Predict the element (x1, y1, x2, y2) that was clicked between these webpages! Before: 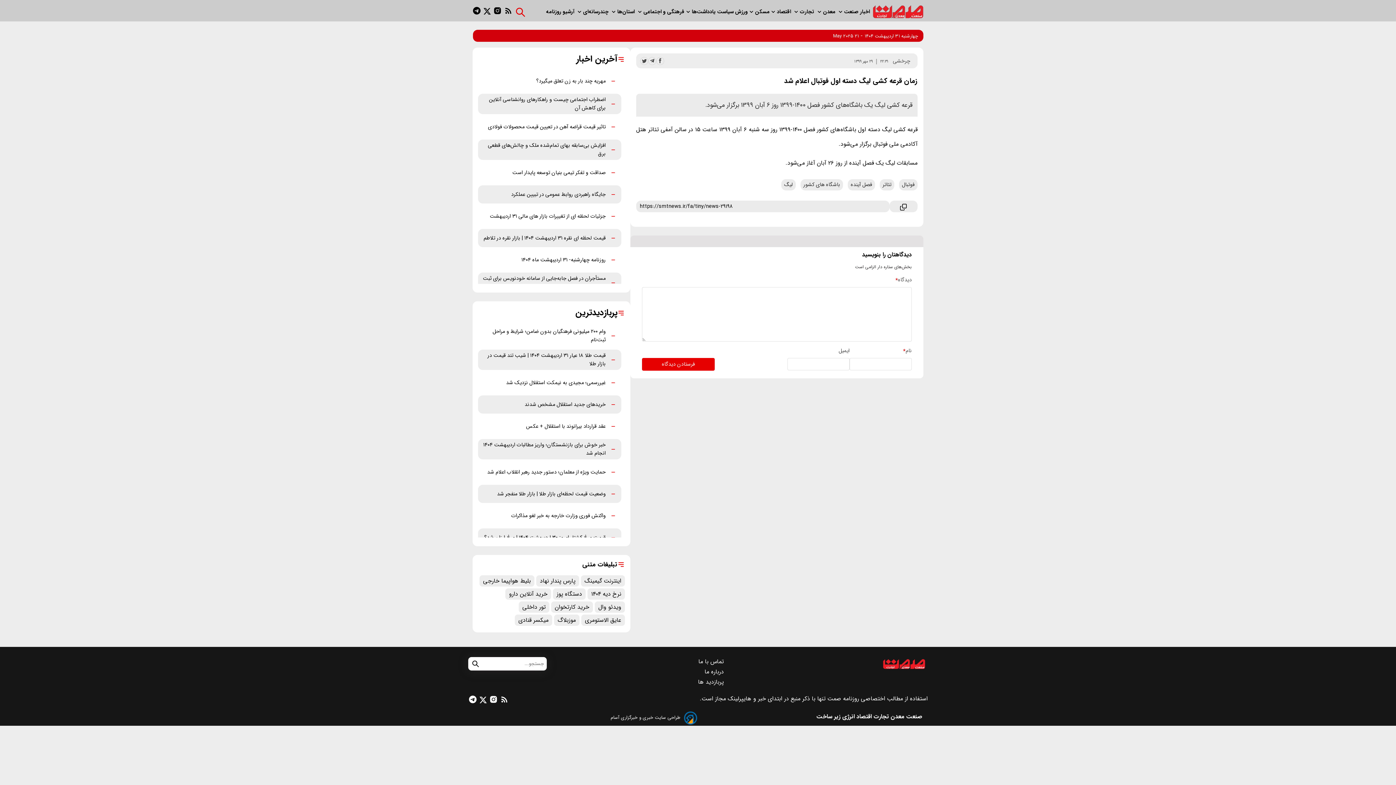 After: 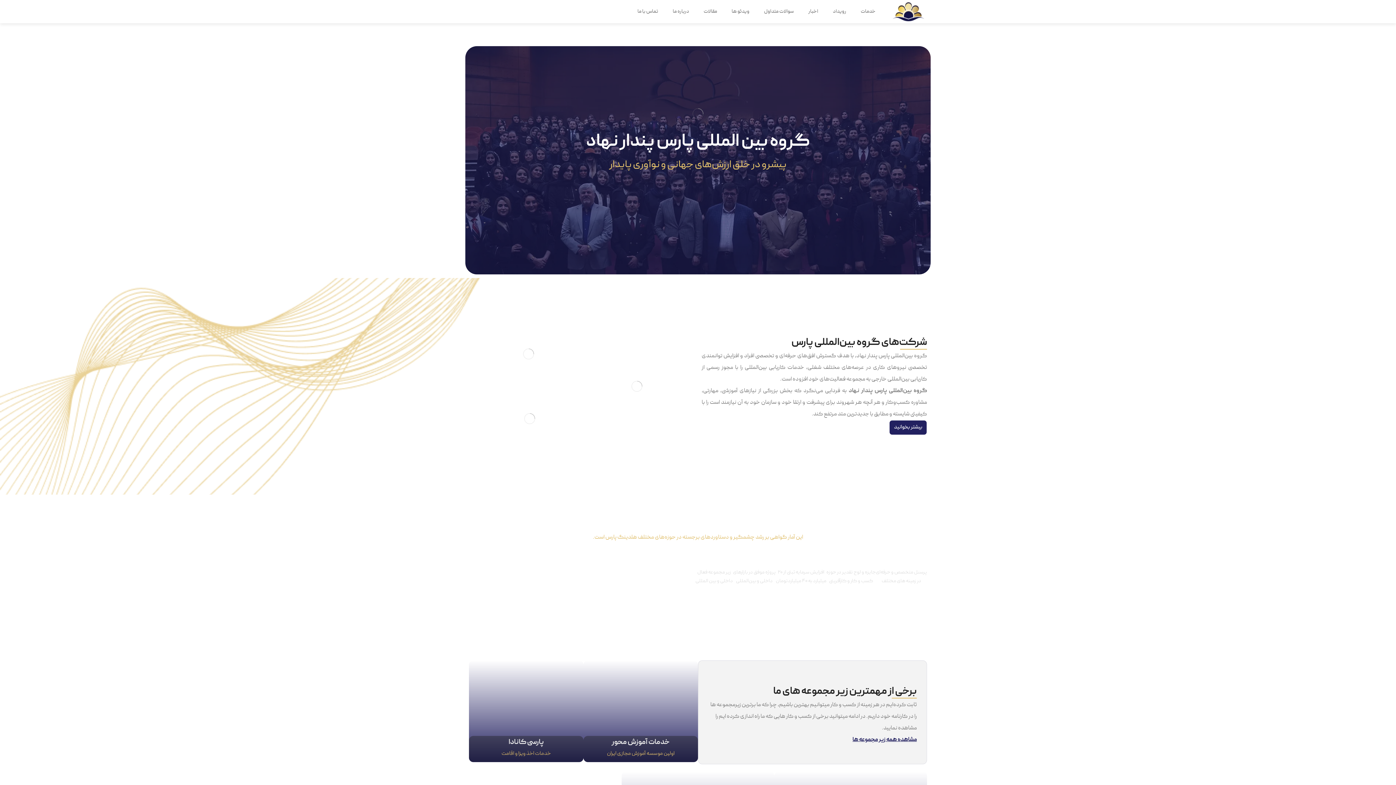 Action: label: پارس پندار نهاد bbox: (536, 575, 579, 586)